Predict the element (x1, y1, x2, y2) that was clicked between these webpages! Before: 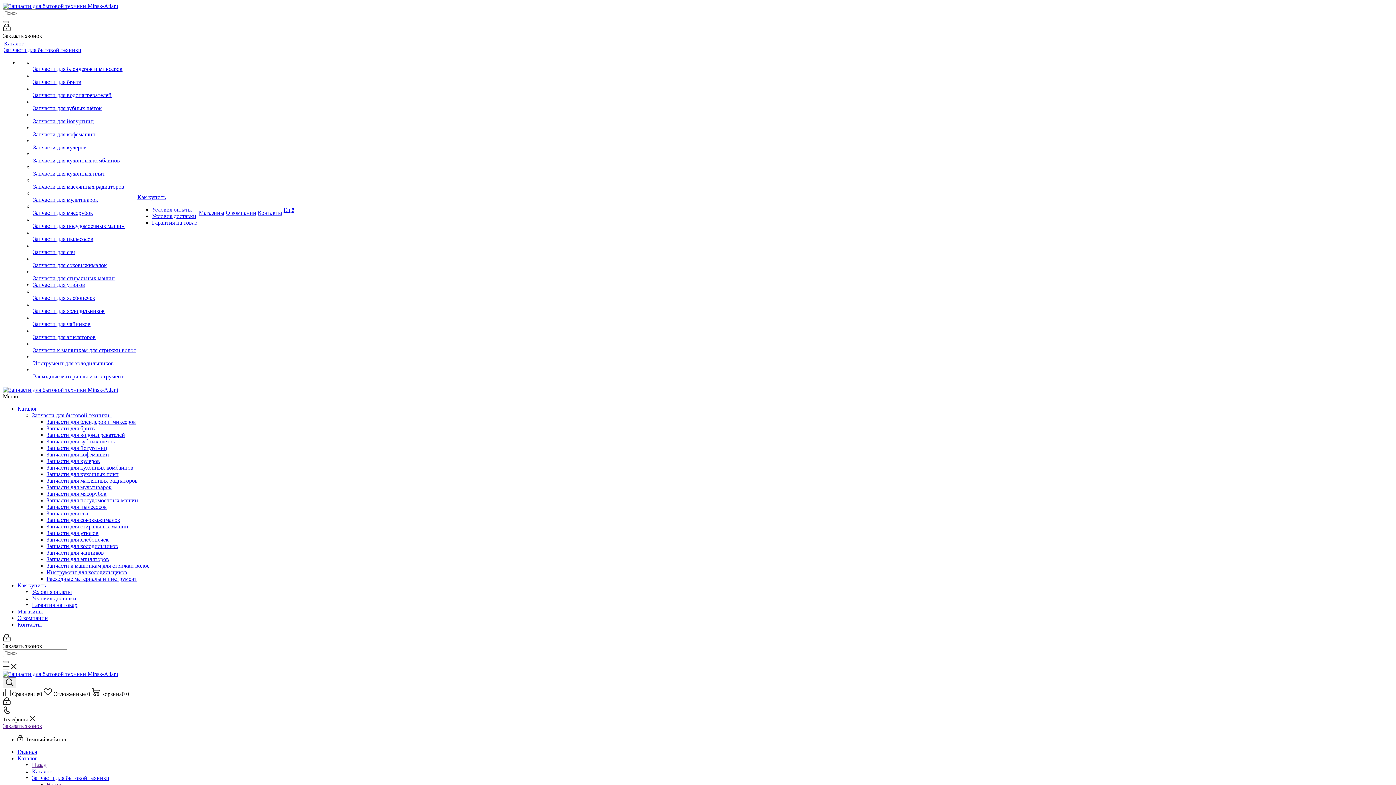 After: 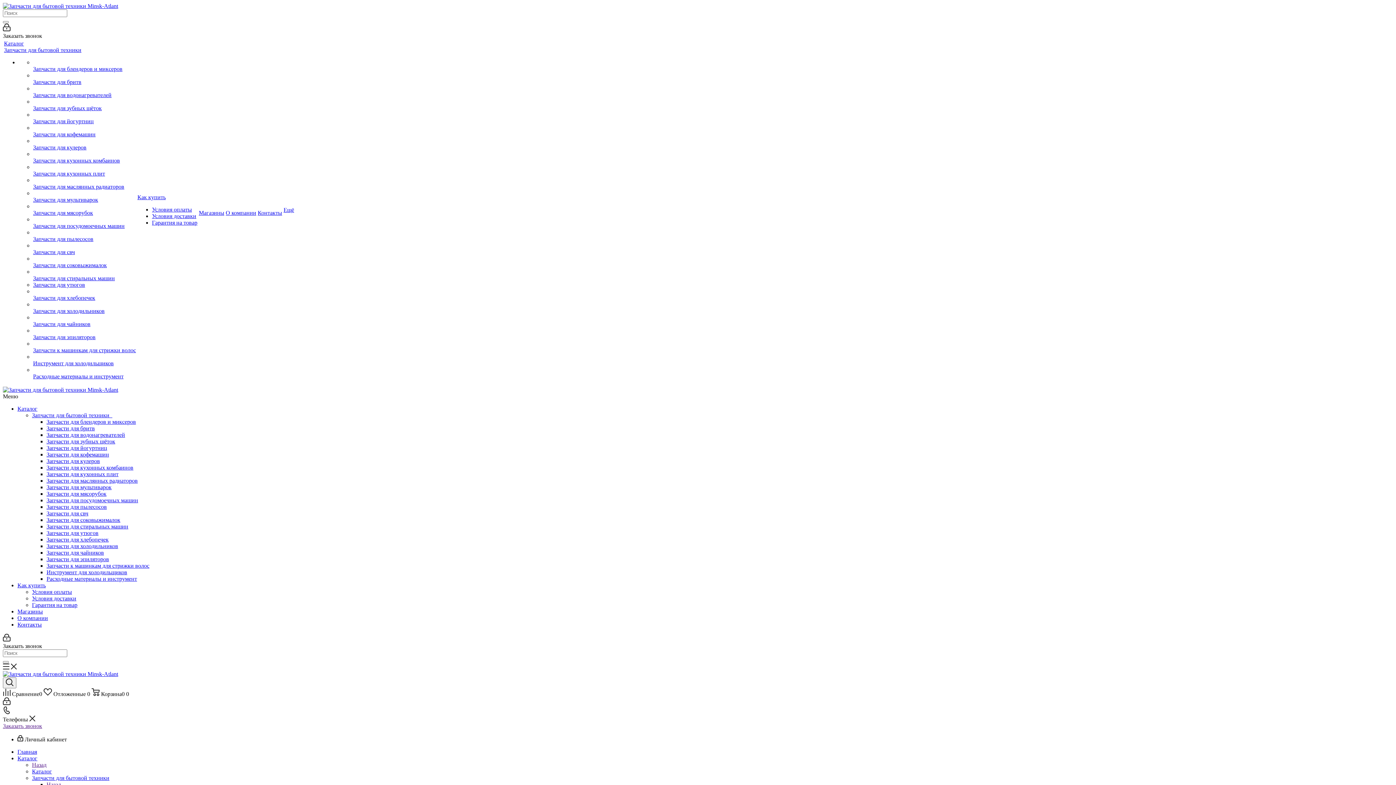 Action: bbox: (33, 118, 93, 124) label: Запчасти для йогуртниц